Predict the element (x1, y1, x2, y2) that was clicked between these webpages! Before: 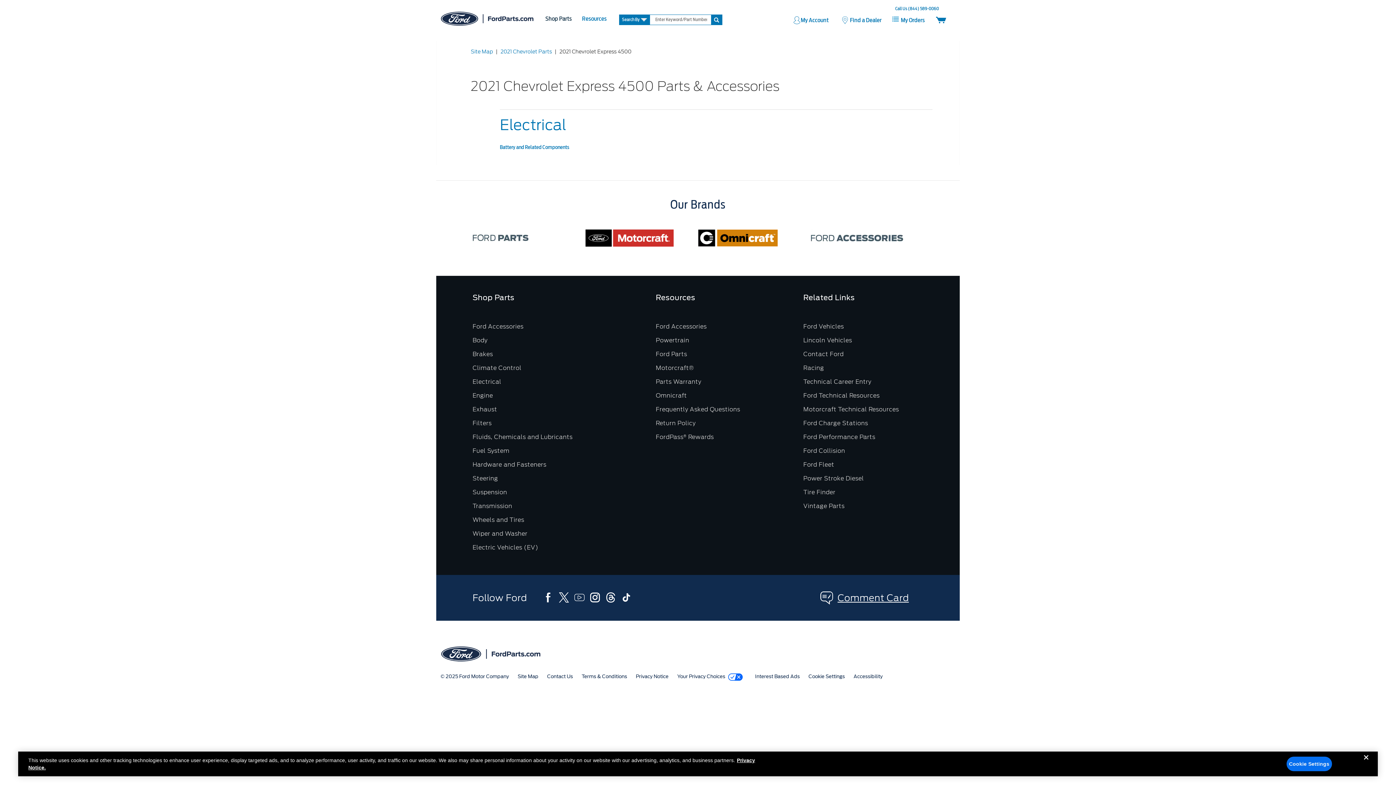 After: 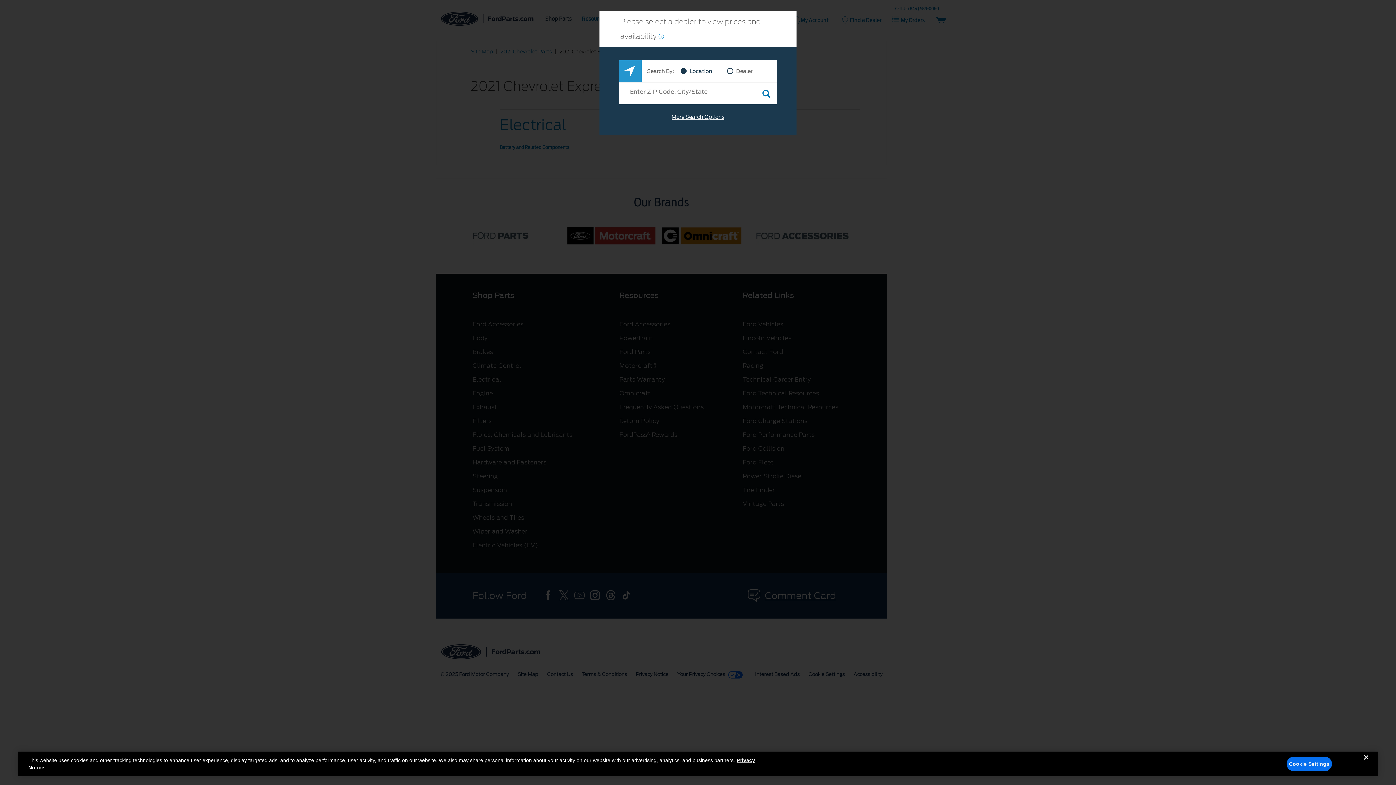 Action: bbox: (472, 502, 512, 509) label: Transmission